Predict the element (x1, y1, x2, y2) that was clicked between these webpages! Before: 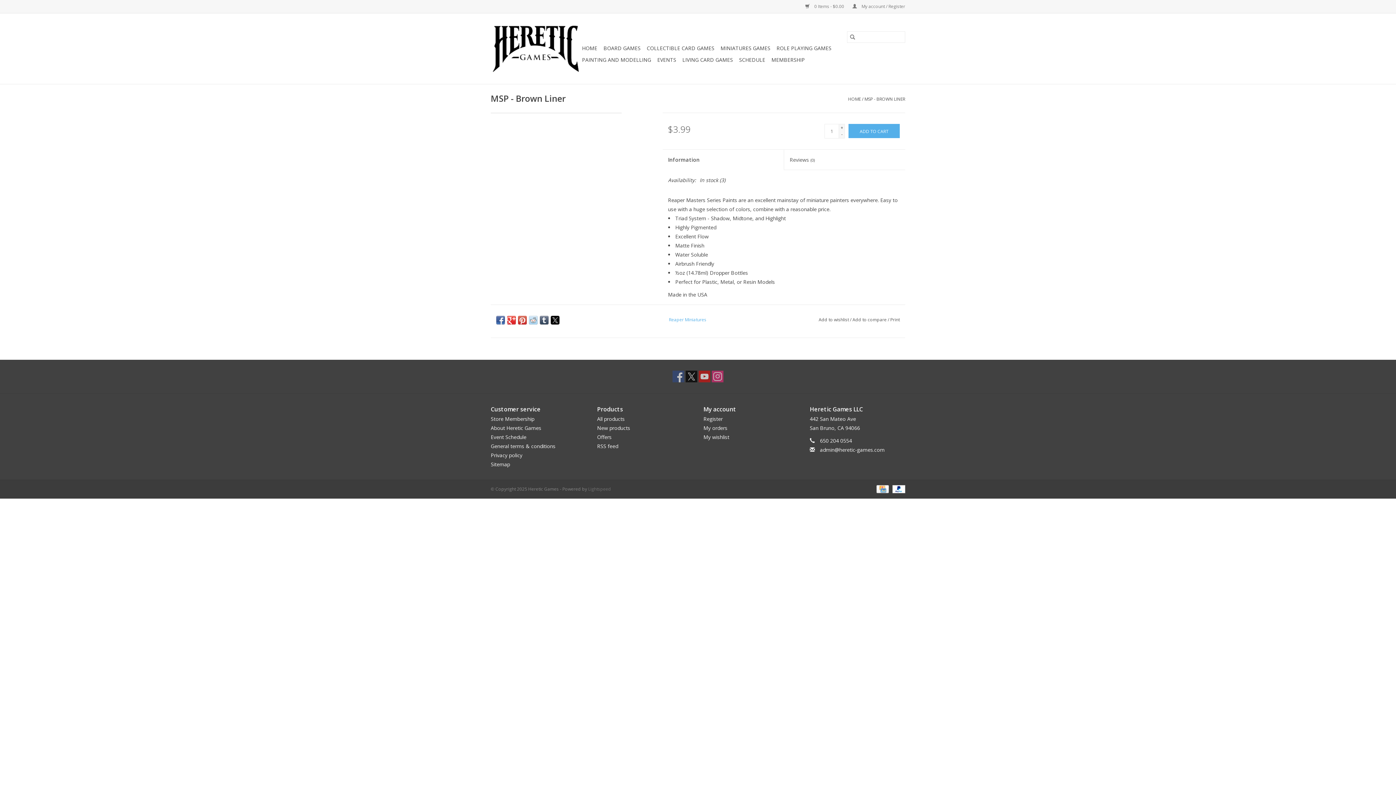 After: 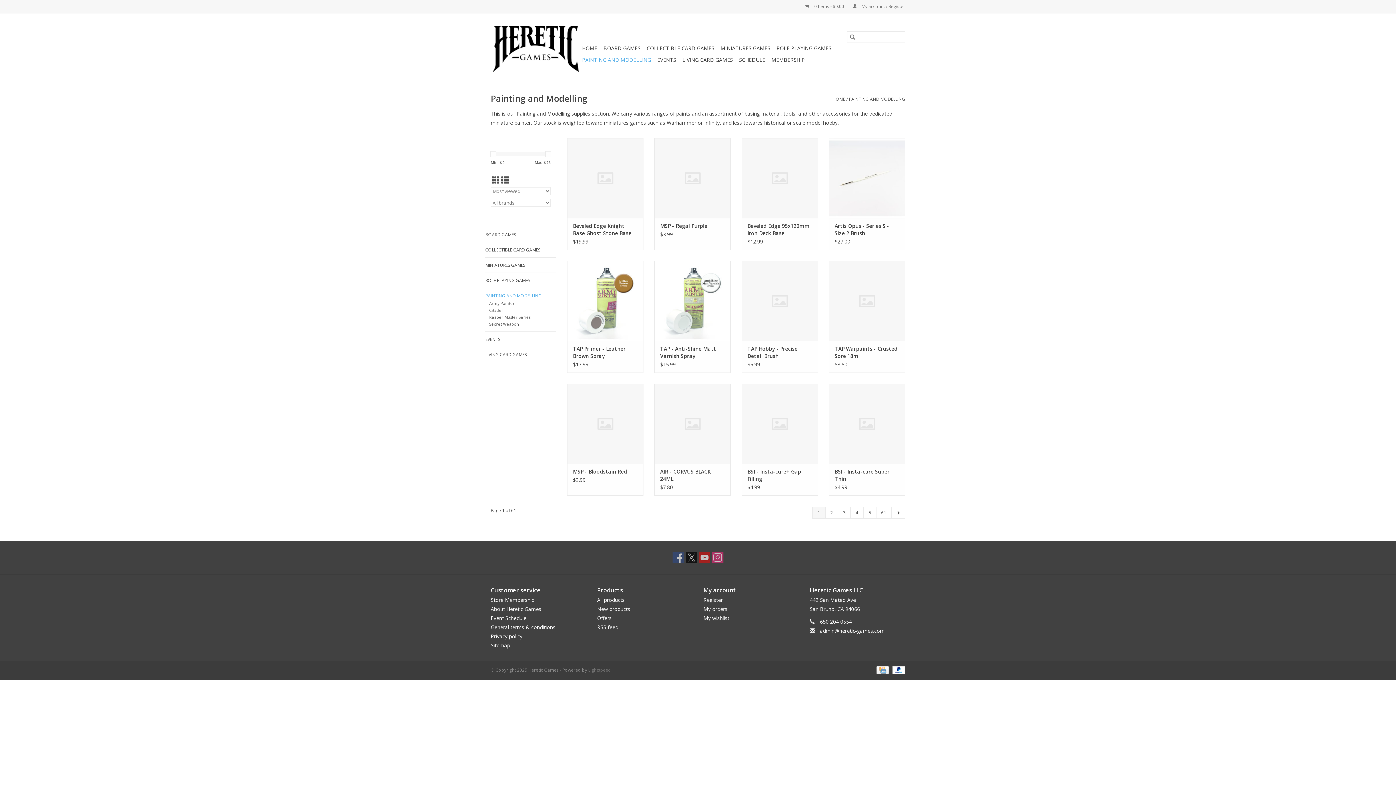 Action: label: PAINTING AND MODELLING bbox: (580, 54, 653, 65)